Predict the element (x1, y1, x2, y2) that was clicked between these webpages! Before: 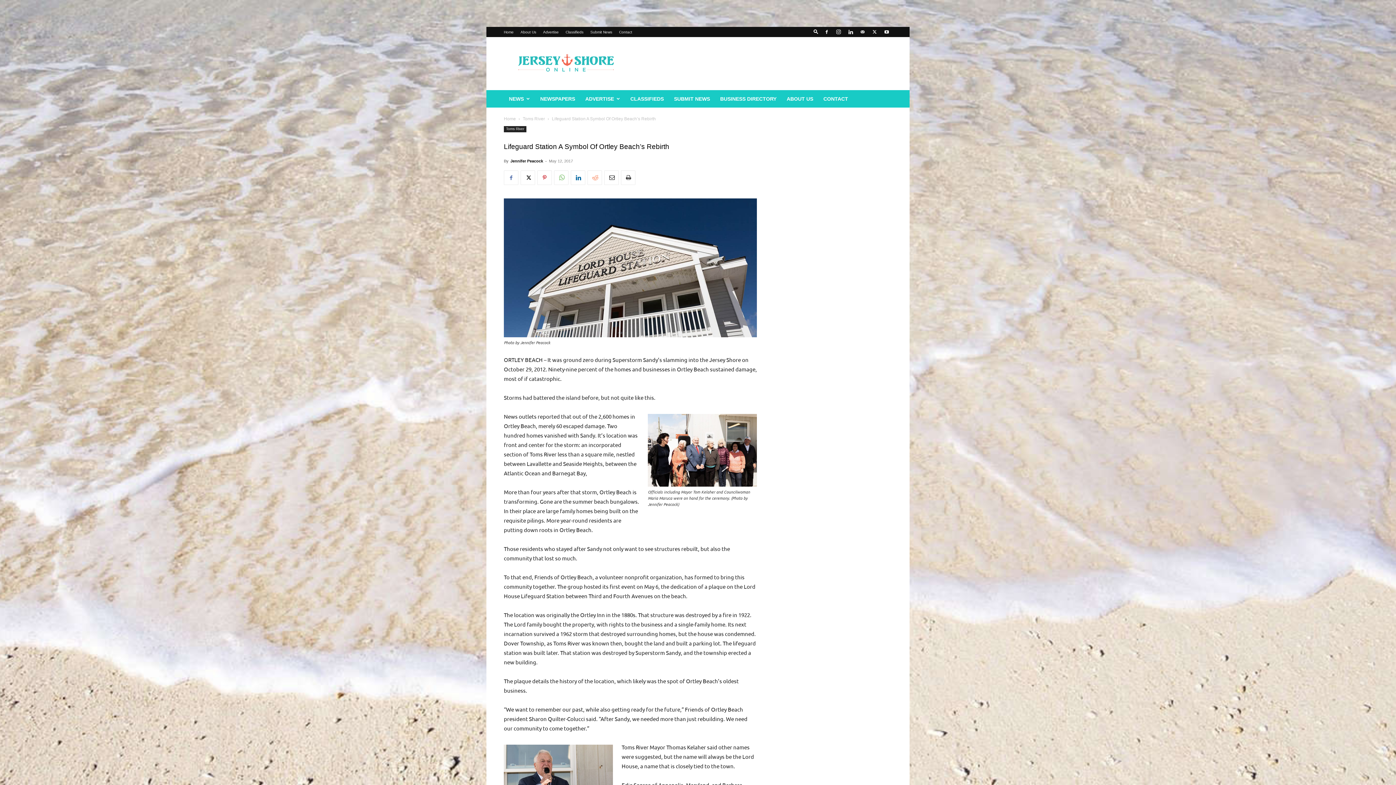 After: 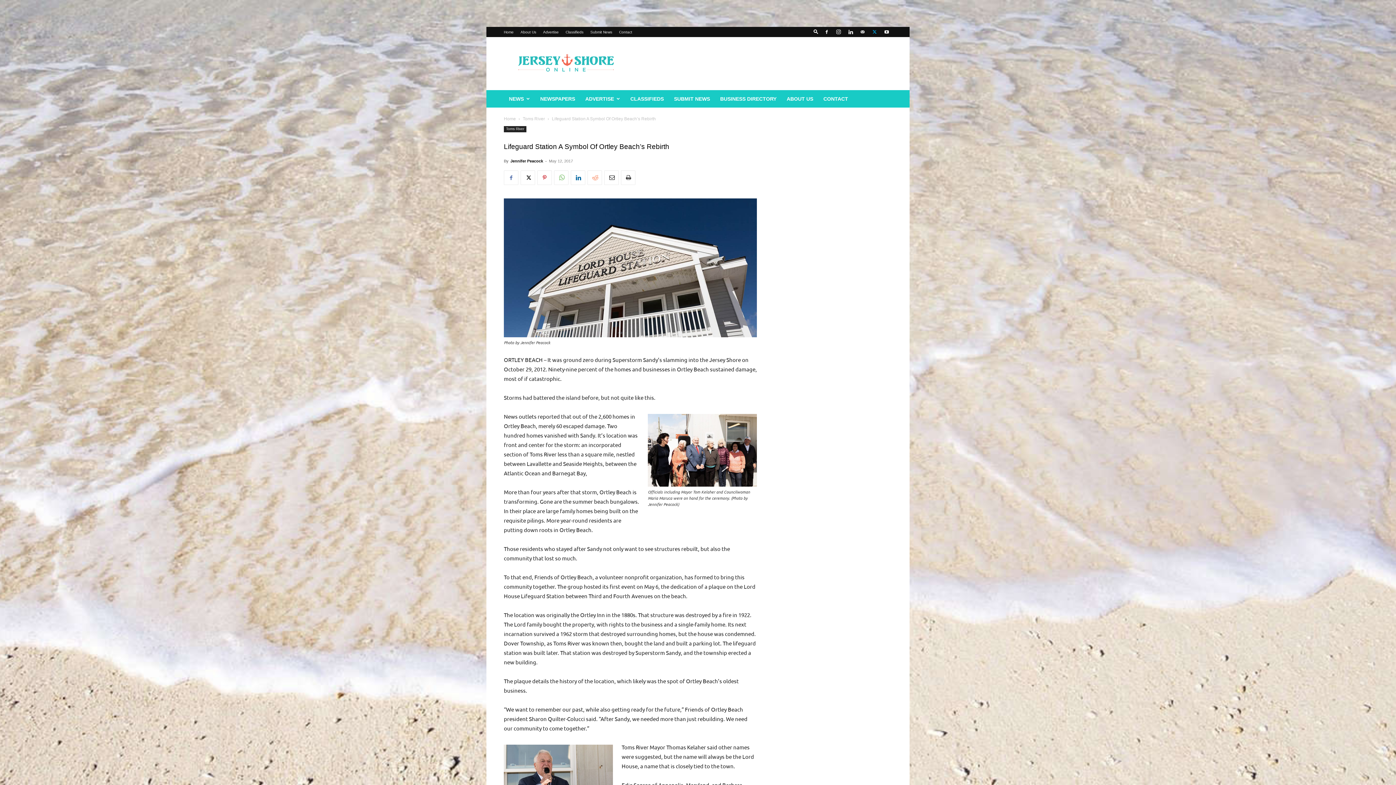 Action: bbox: (869, 26, 880, 37)